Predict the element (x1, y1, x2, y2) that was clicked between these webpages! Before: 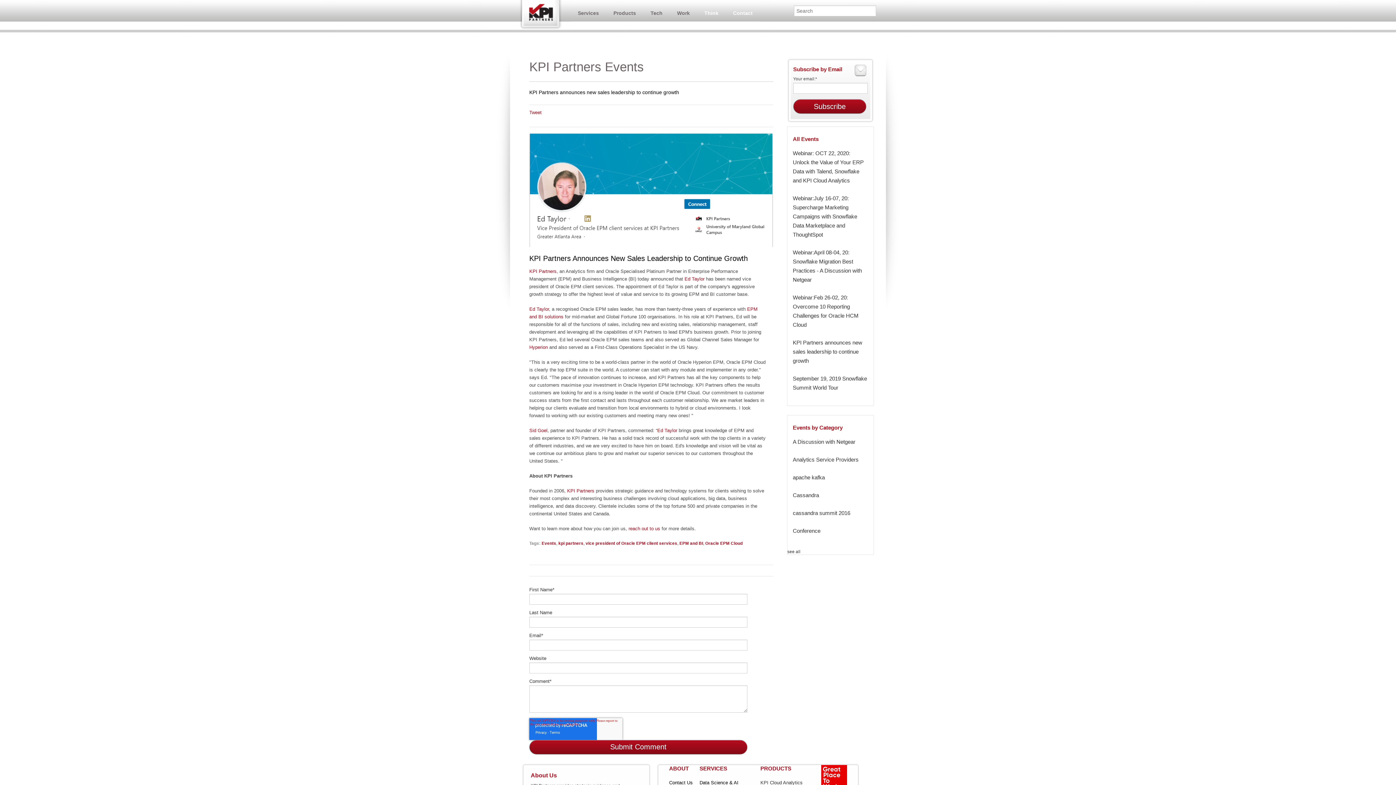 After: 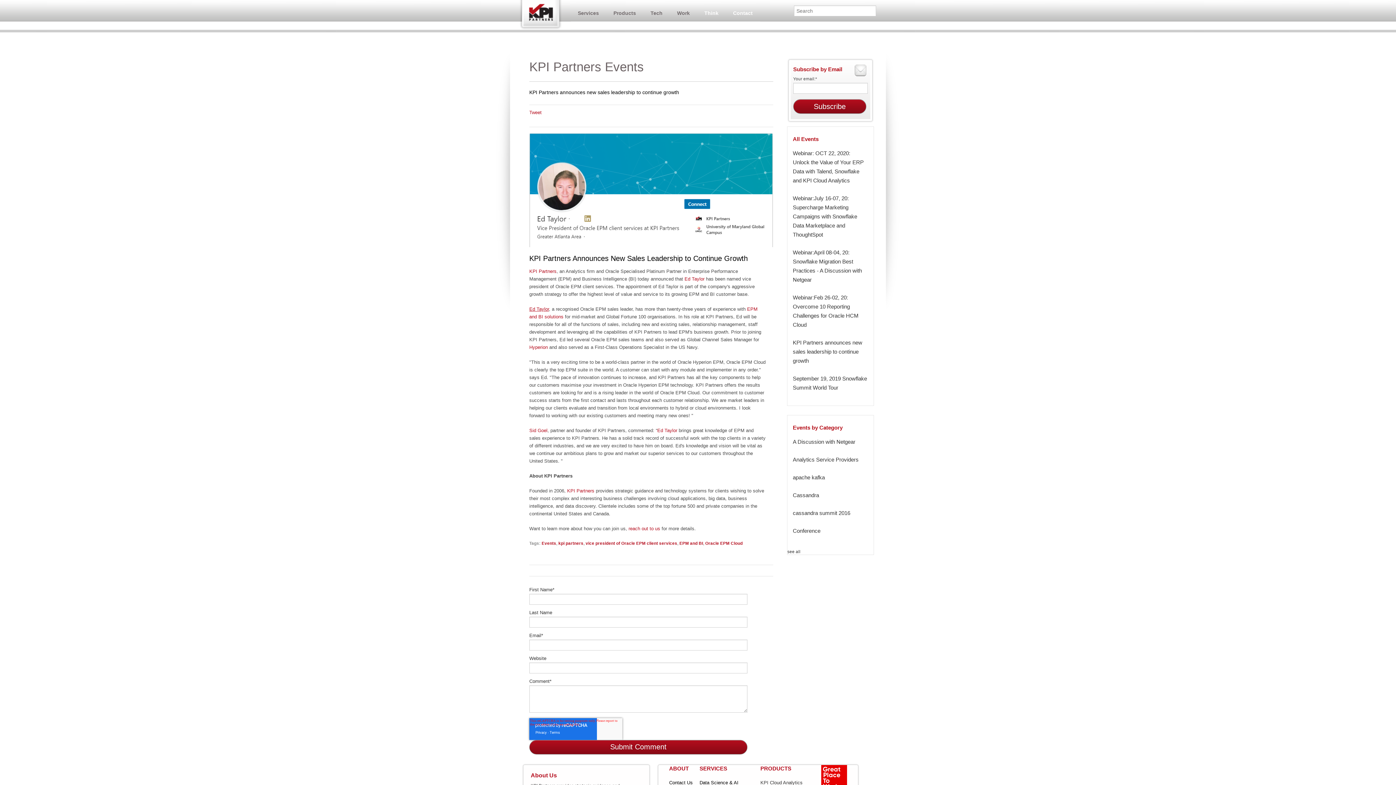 Action: label: Ed Taylor bbox: (529, 306, 549, 311)